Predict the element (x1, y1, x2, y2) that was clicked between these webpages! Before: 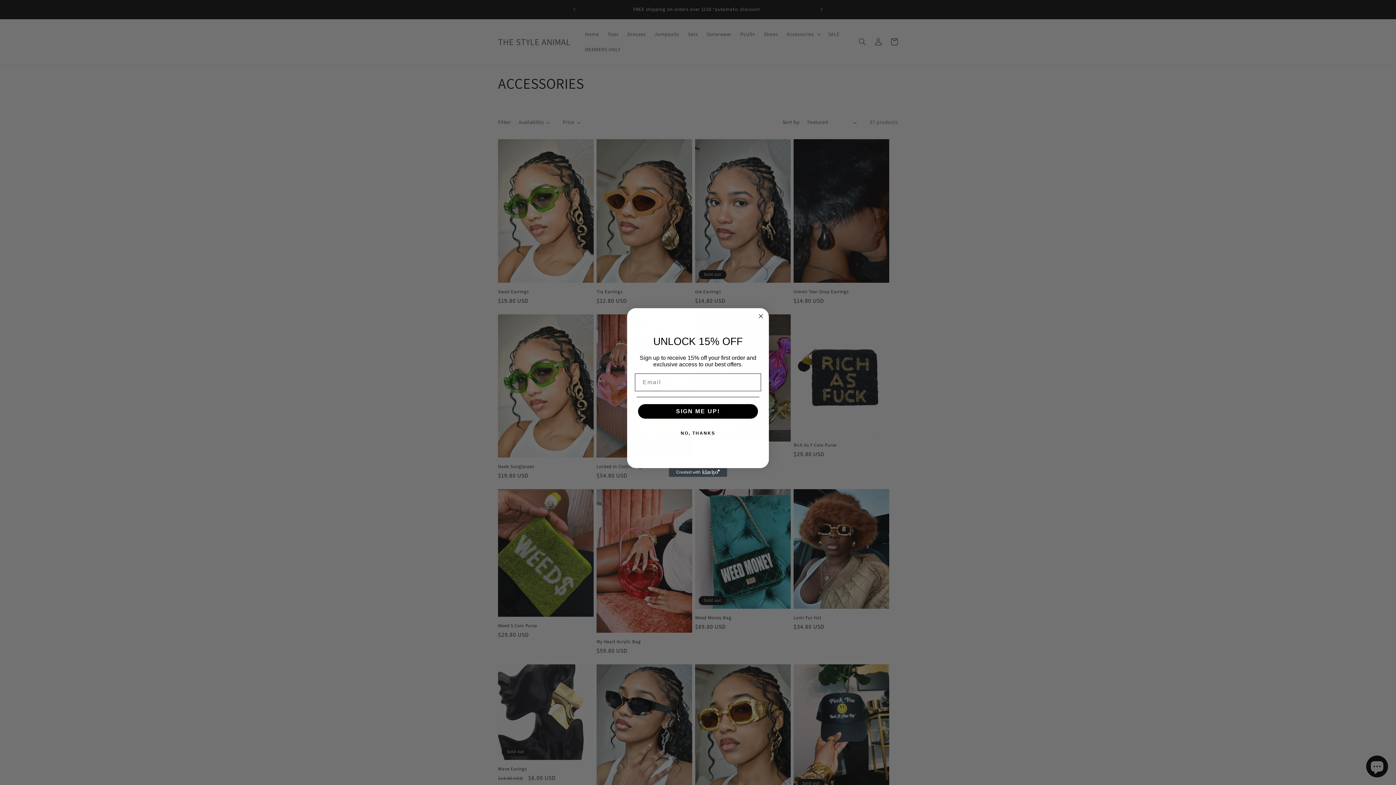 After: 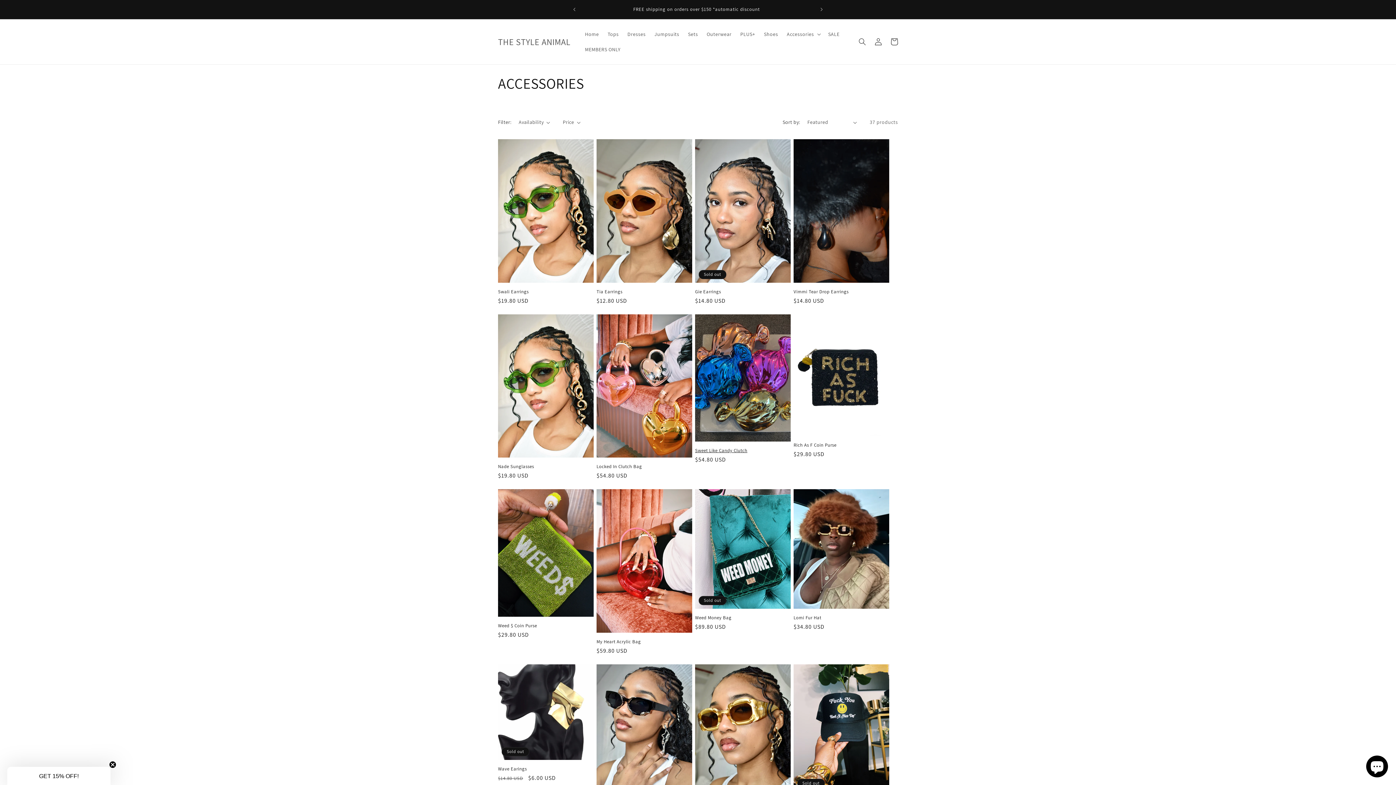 Action: label: Close dialog bbox: (756, 312, 765, 320)